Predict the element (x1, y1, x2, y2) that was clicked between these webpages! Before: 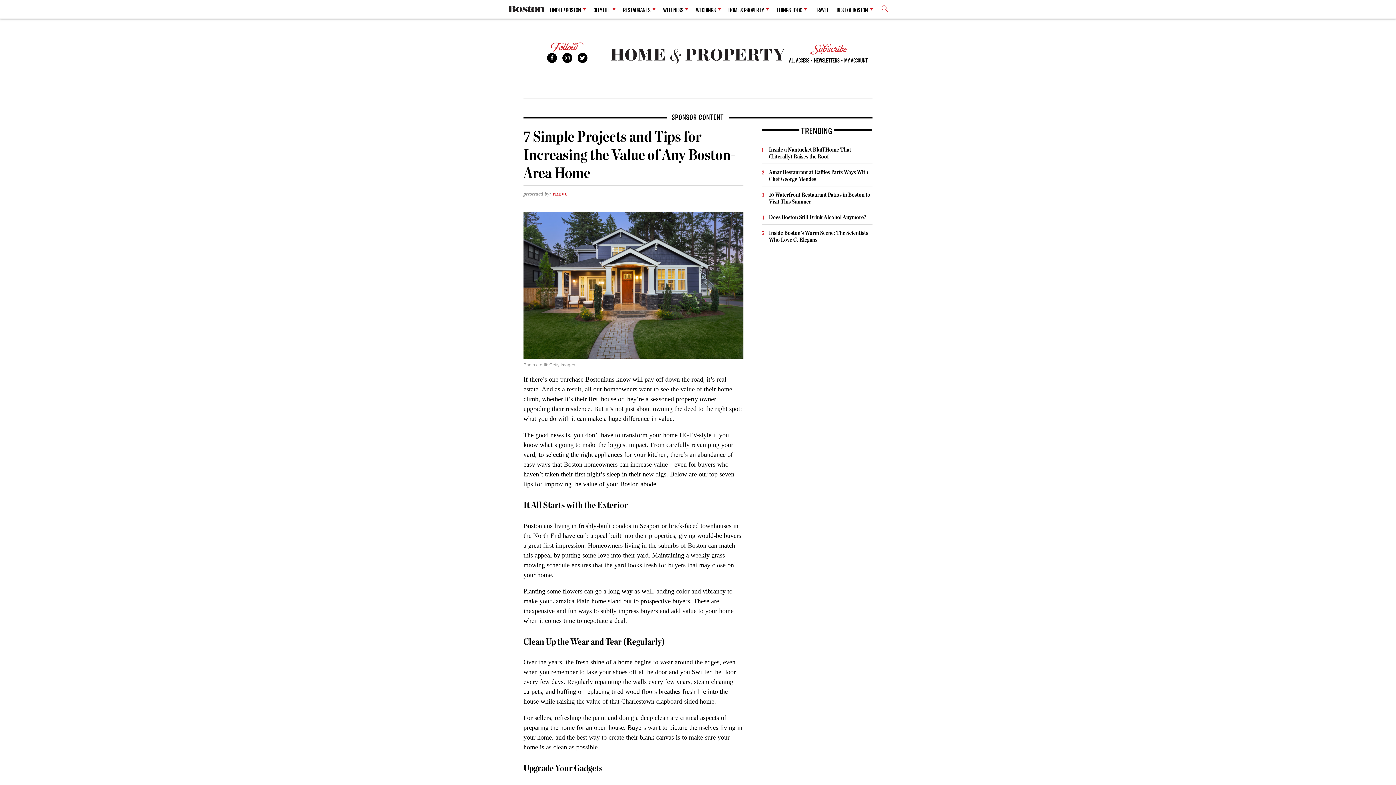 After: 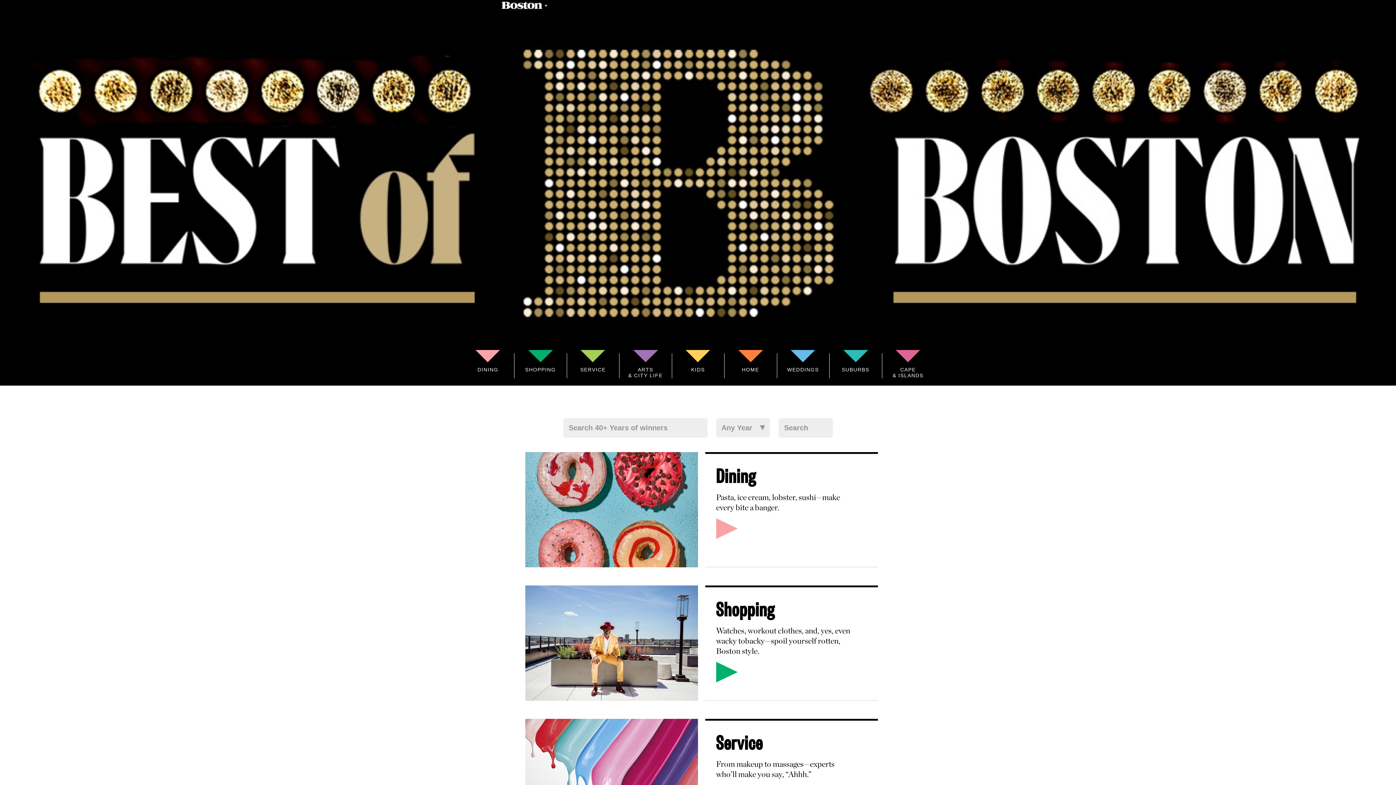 Action: label: BEST OF BOSTON bbox: (836, 1, 872, 17)